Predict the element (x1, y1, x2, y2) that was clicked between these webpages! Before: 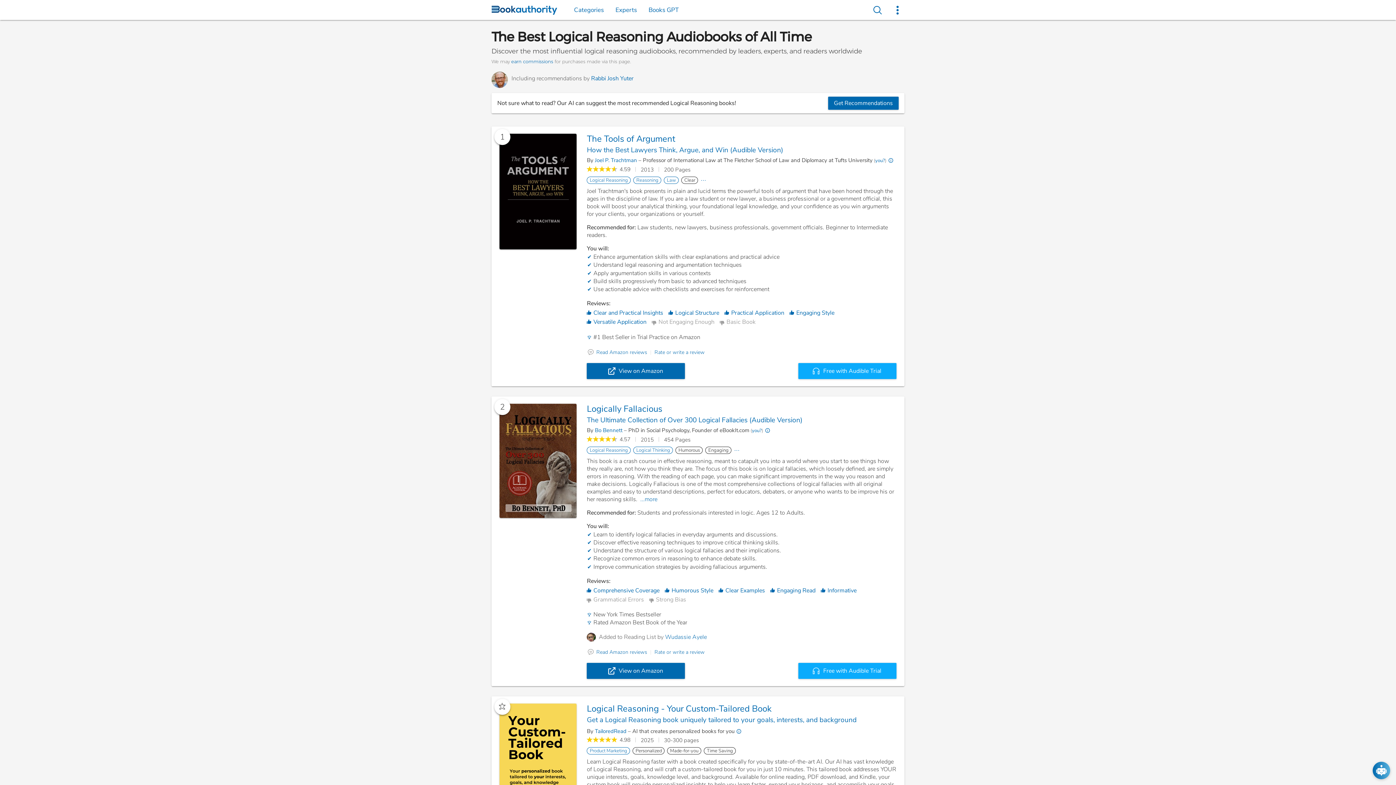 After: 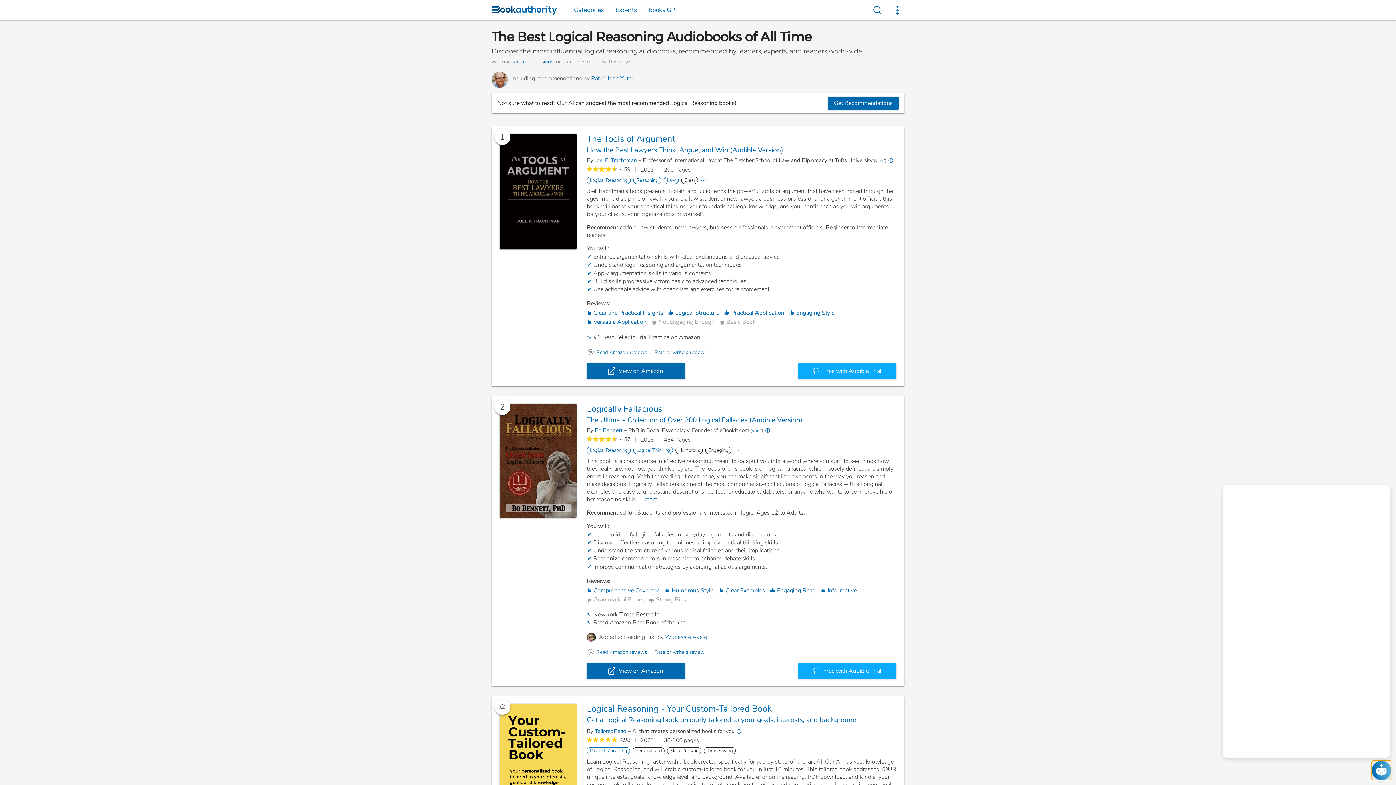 Action: label: Open chat bbox: (1373, 762, 1390, 779)